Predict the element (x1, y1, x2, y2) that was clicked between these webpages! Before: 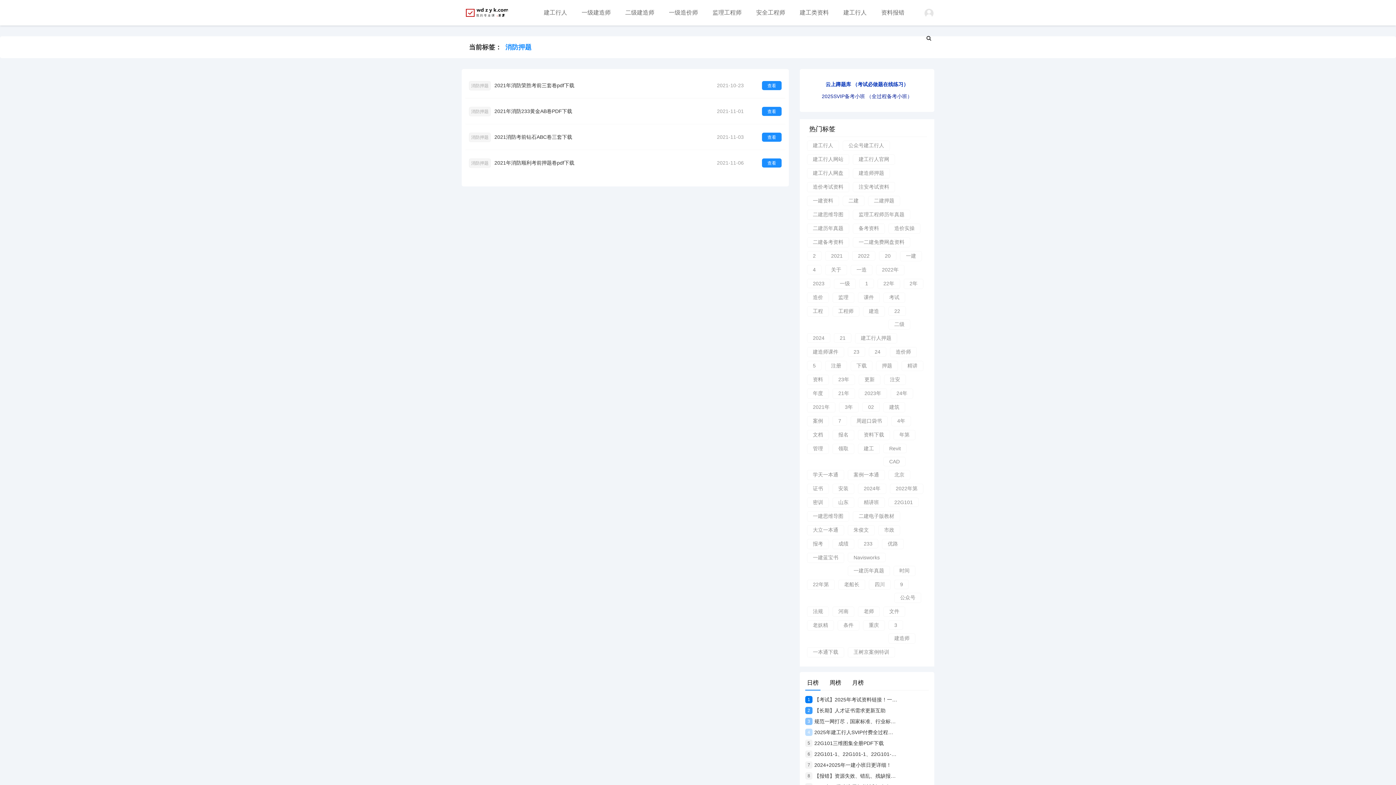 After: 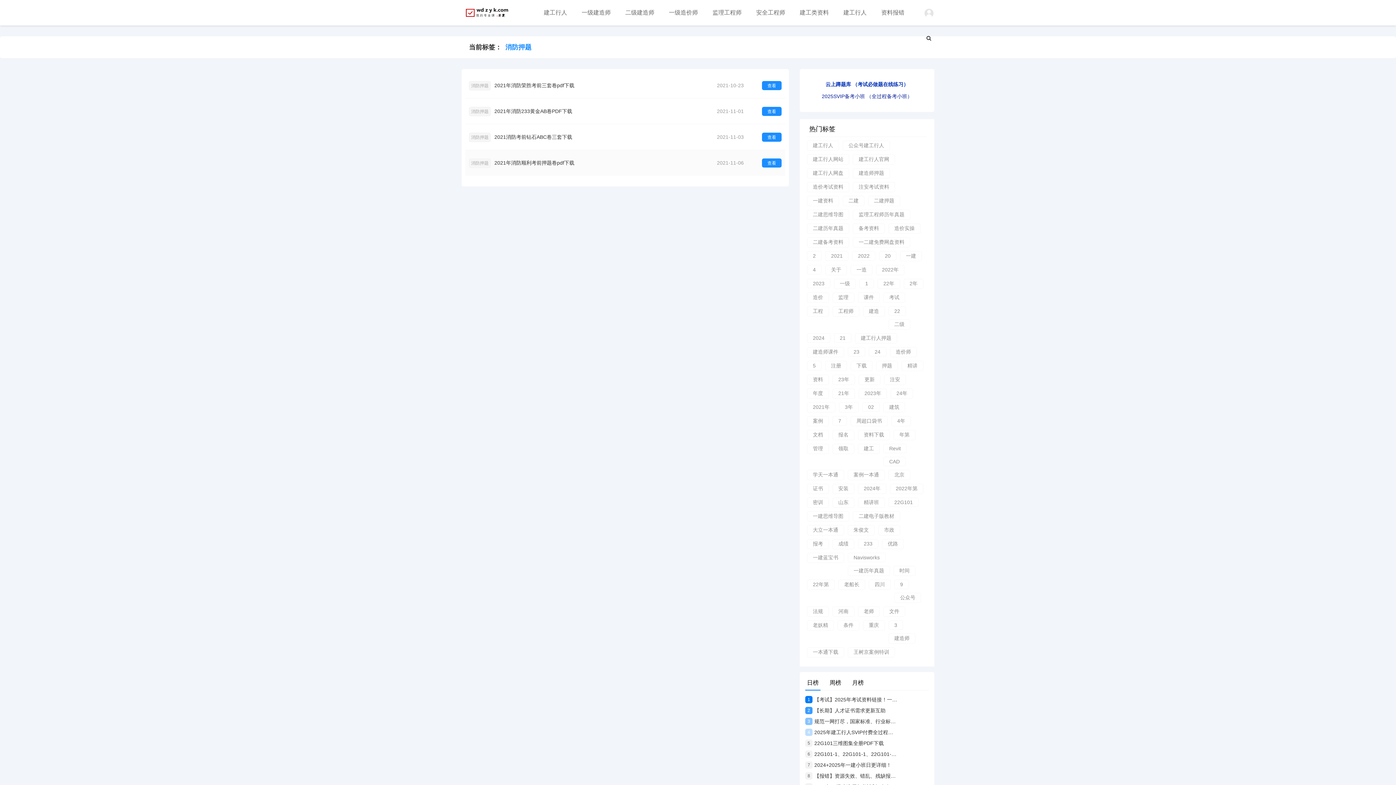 Action: label: 查看 bbox: (762, 158, 781, 167)